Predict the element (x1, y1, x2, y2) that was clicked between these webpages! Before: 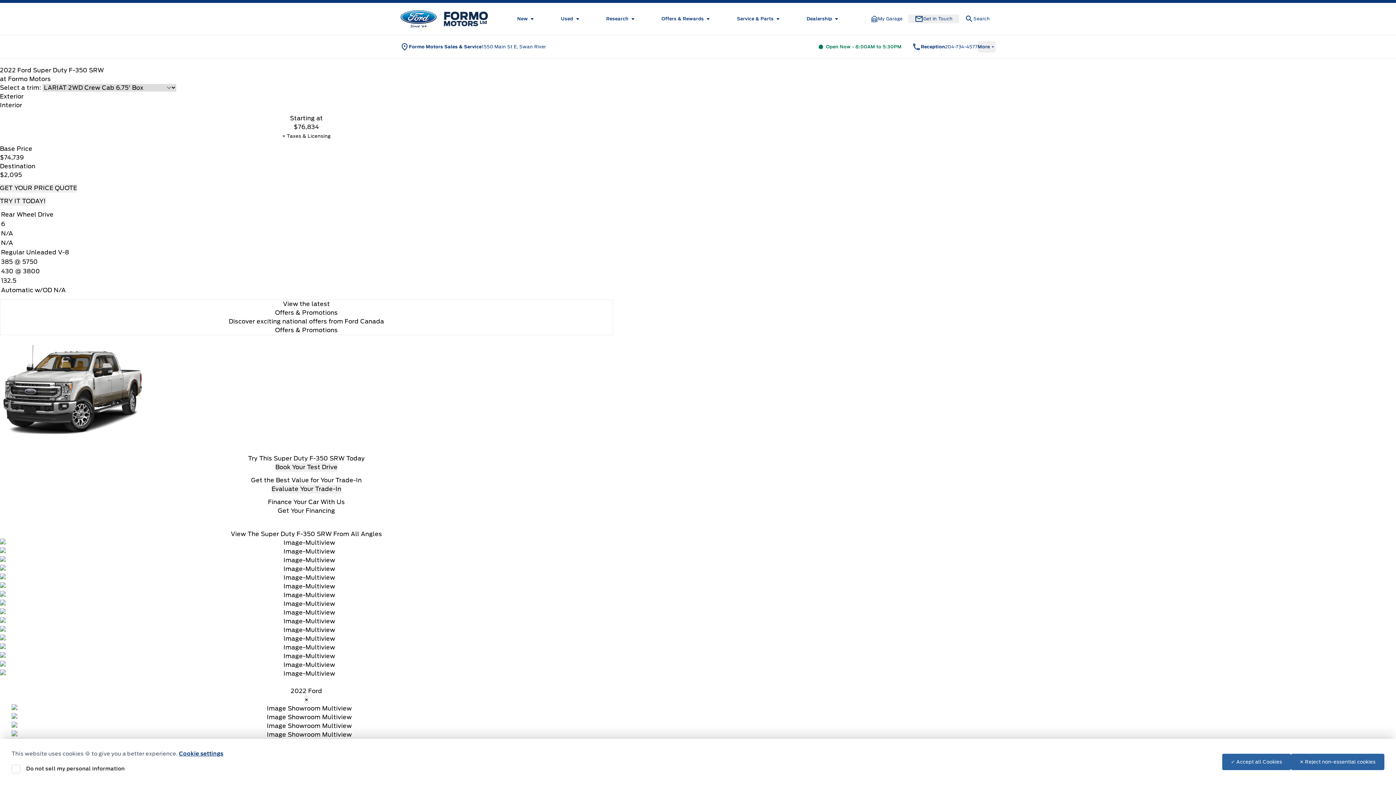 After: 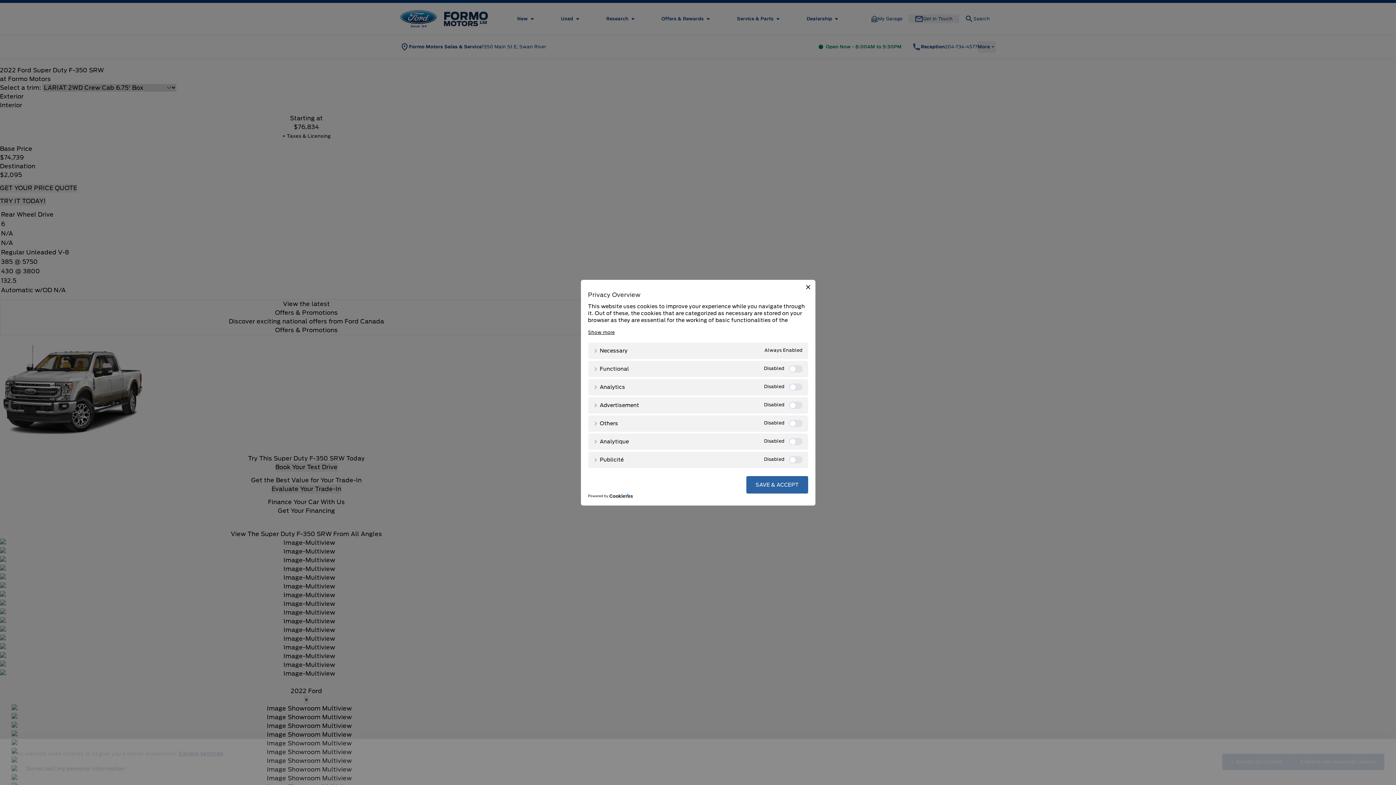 Action: label: Cookie settings bbox: (179, 750, 223, 757)